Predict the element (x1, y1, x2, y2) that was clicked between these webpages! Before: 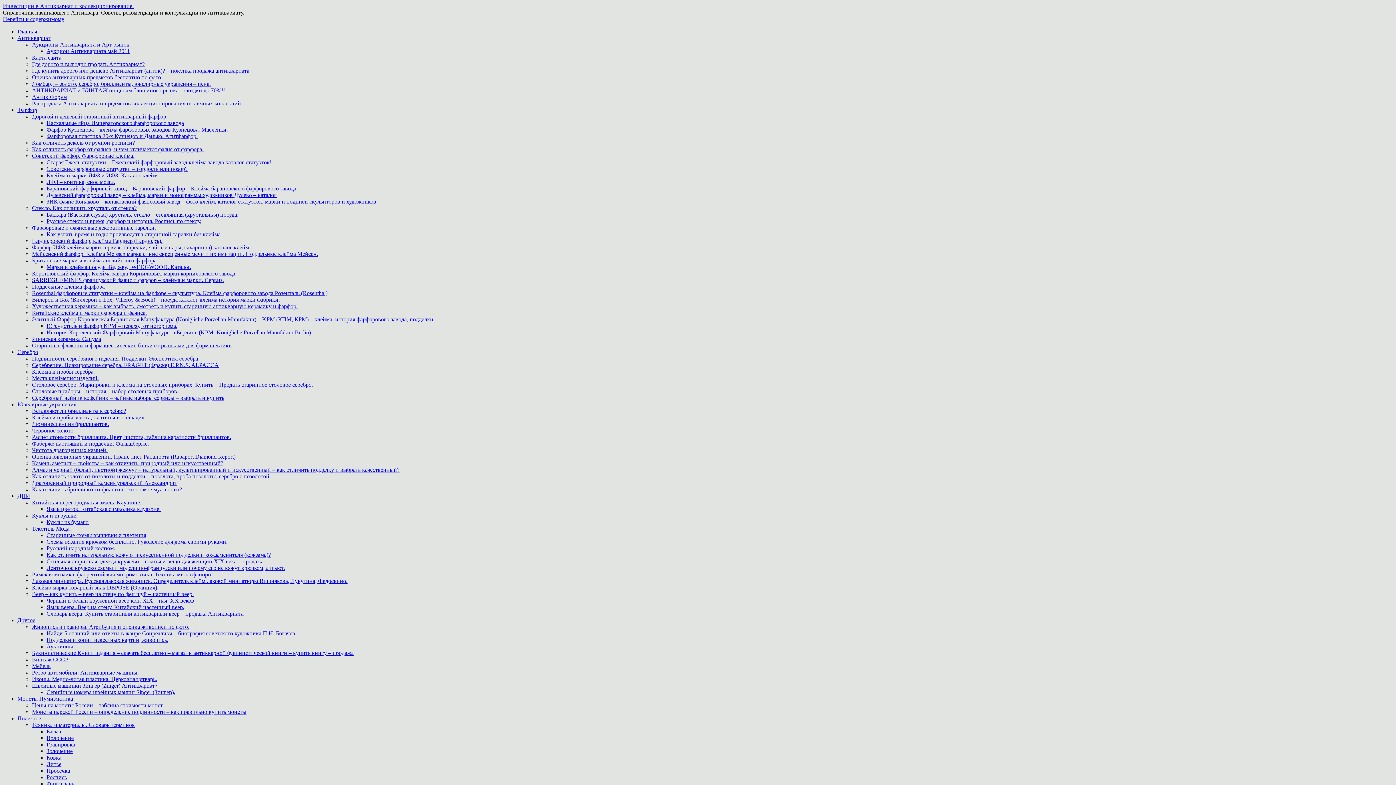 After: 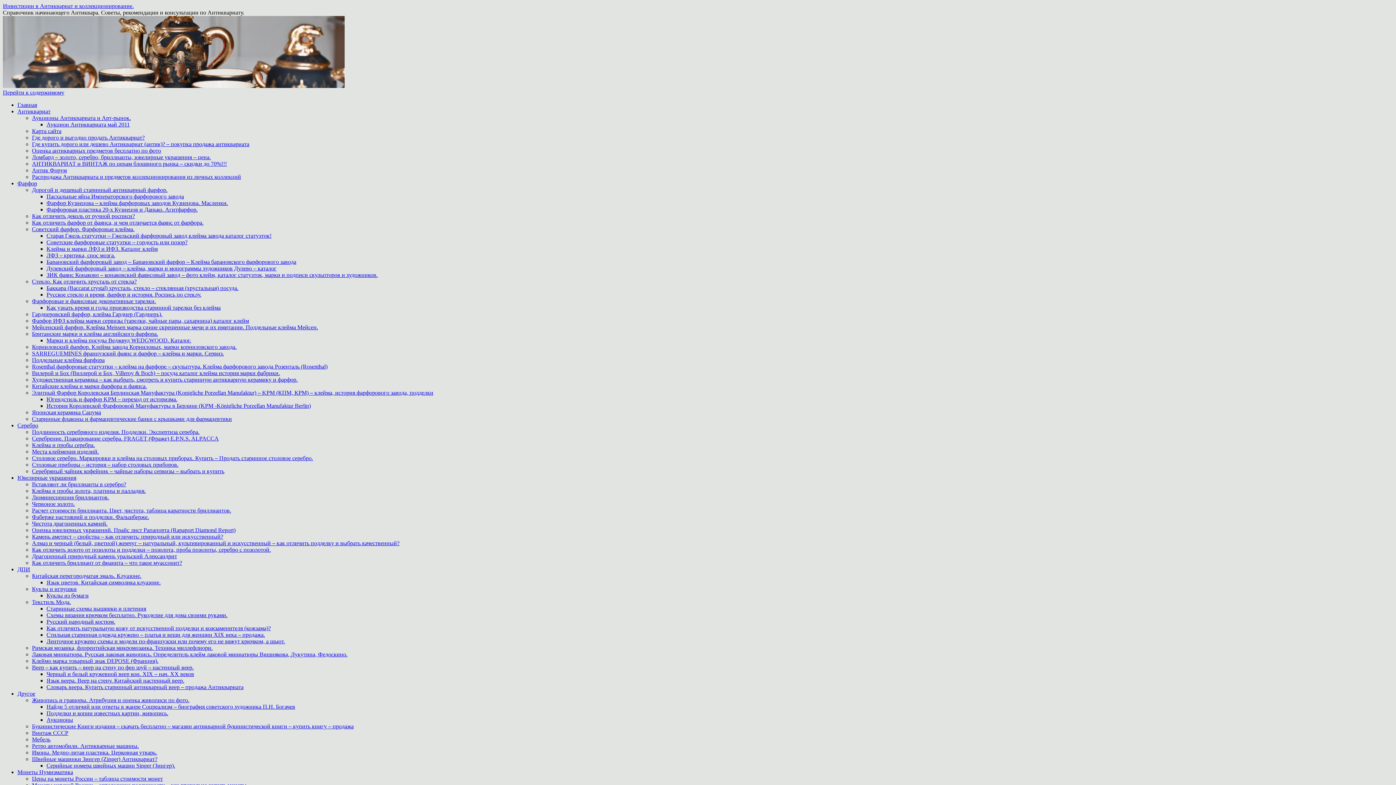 Action: label: Японская керамика Сацума bbox: (32, 336, 101, 342)